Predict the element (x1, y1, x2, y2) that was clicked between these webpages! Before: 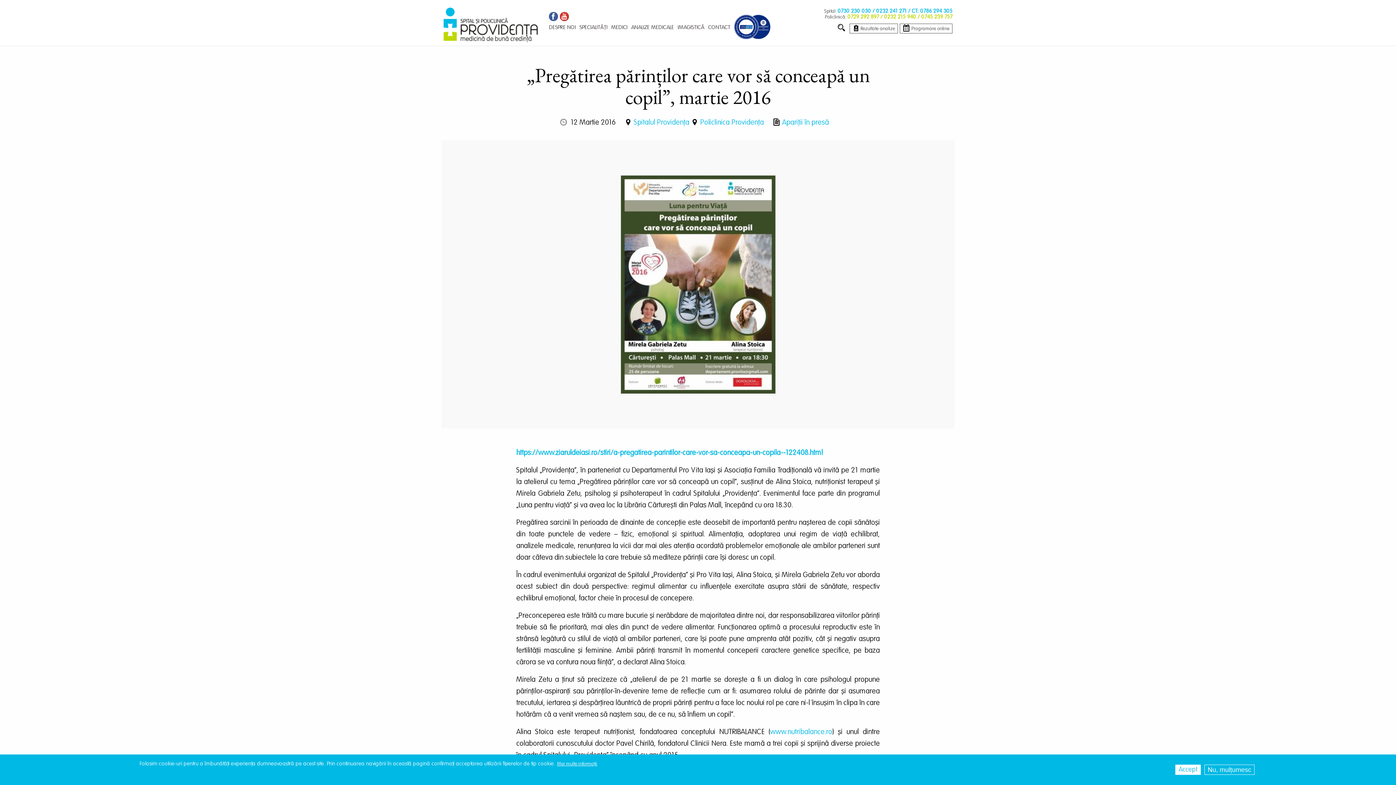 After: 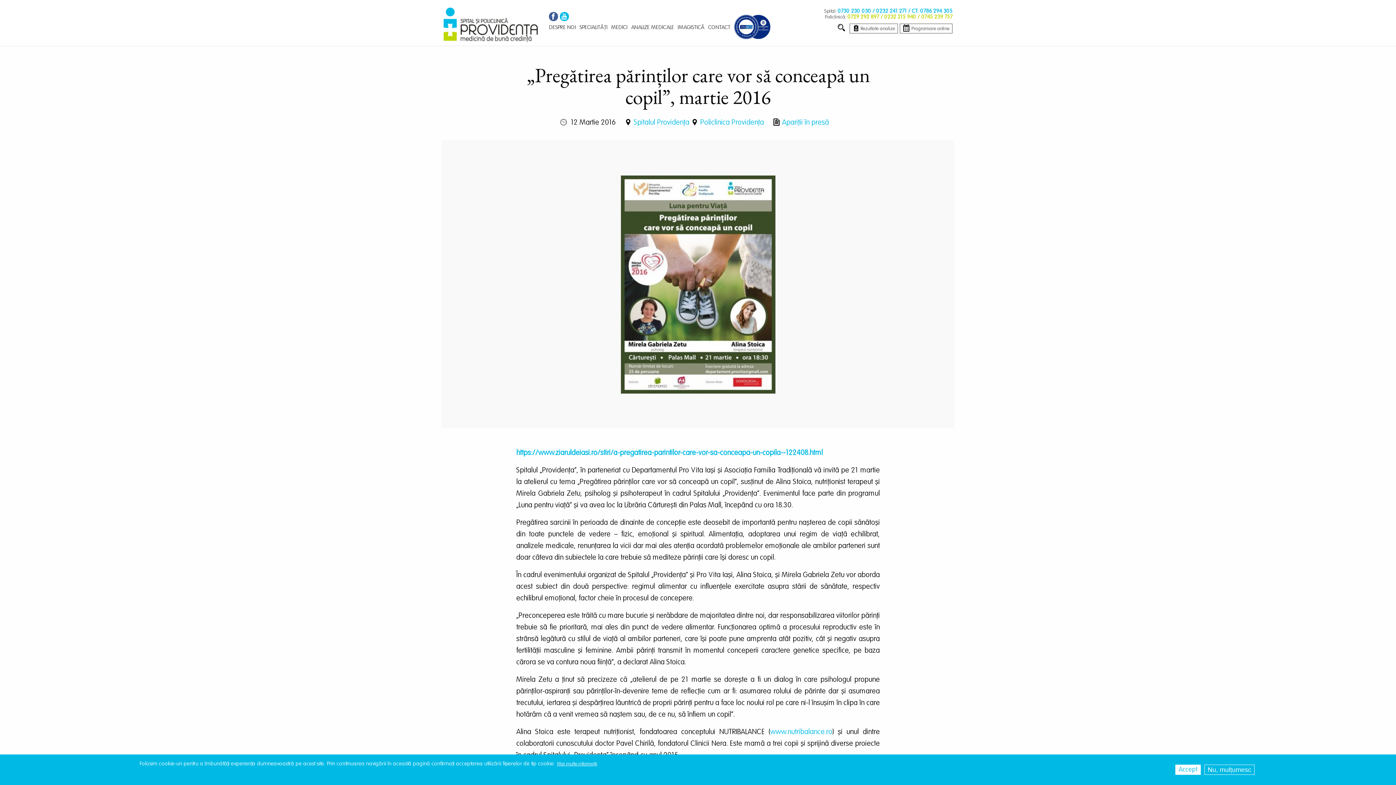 Action: bbox: (560, 13, 569, 20)